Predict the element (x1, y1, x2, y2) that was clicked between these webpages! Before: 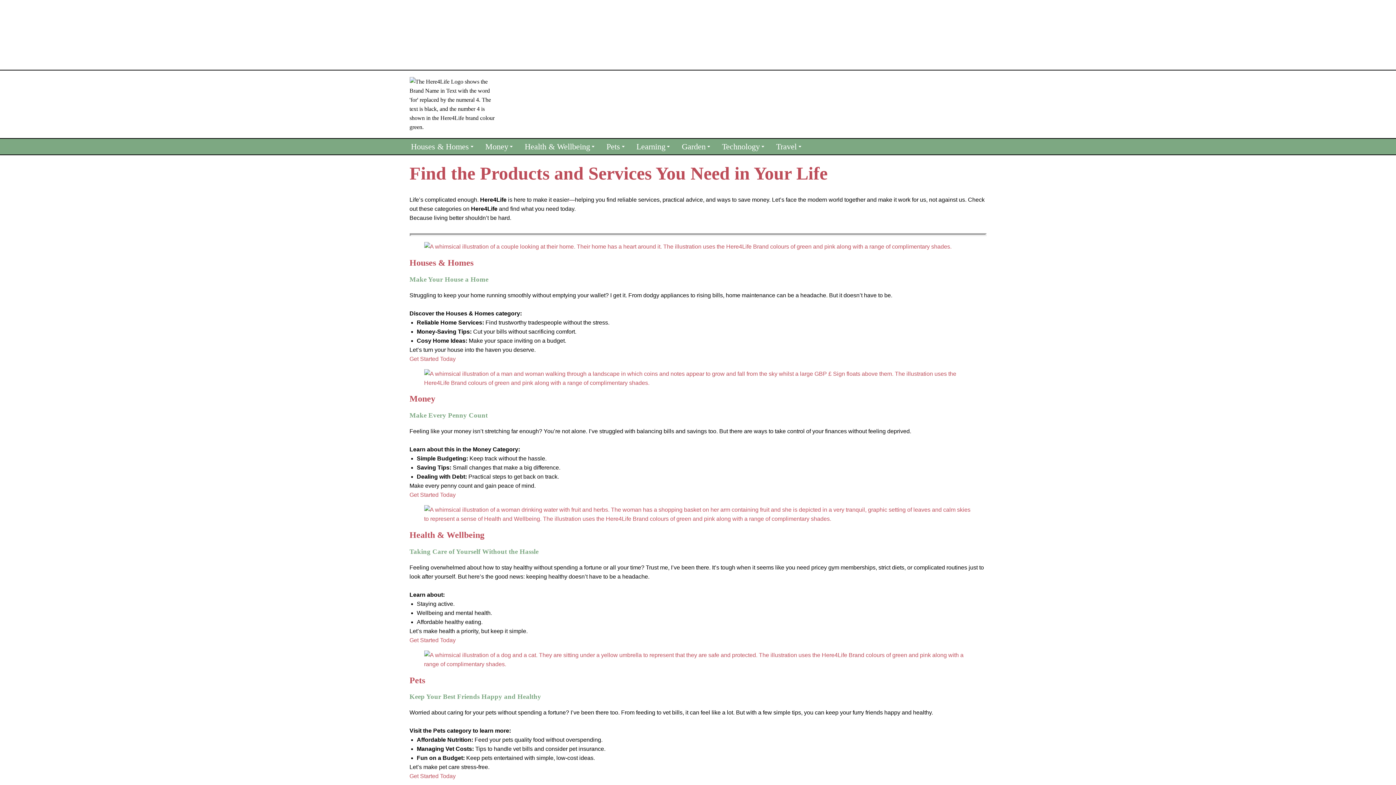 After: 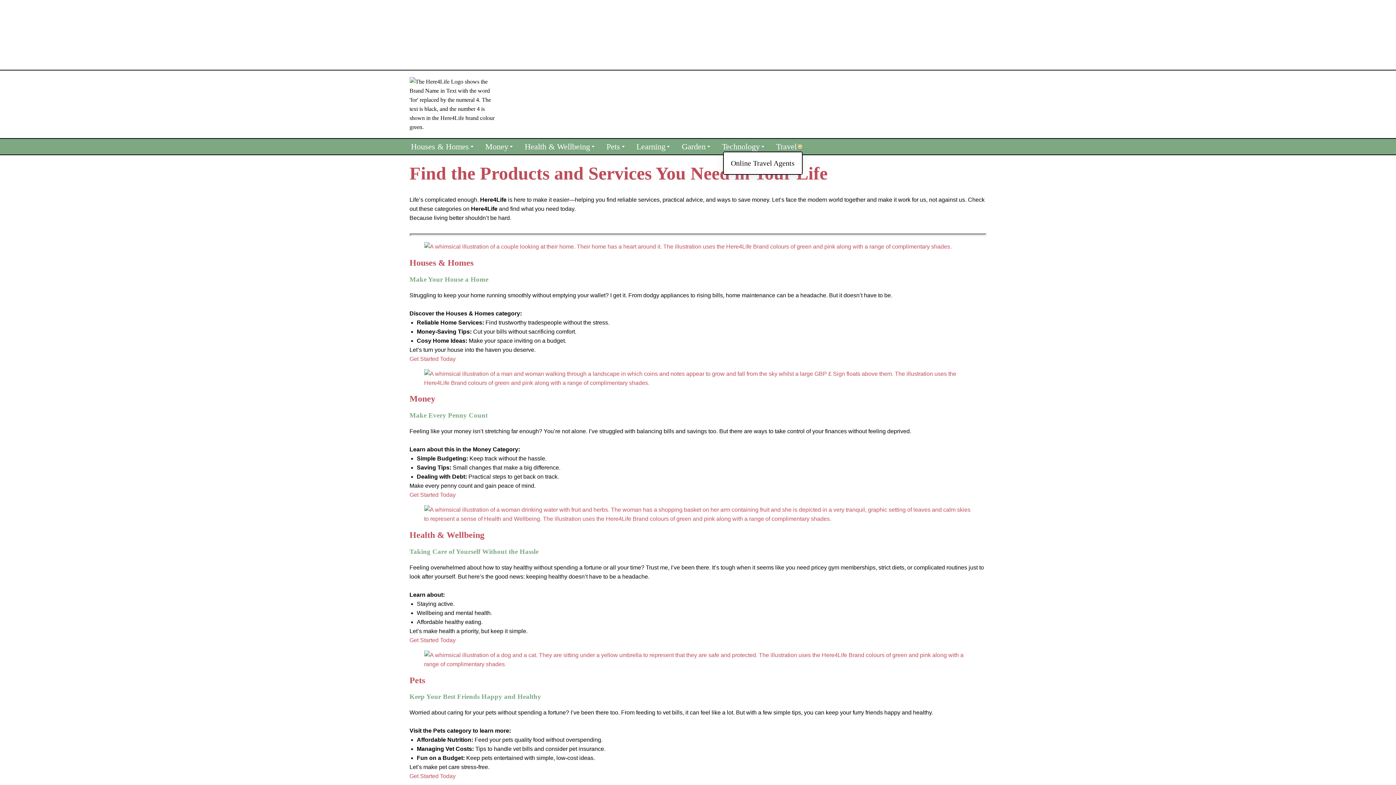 Action: label: Open Submenu bbox: (798, 145, 801, 148)